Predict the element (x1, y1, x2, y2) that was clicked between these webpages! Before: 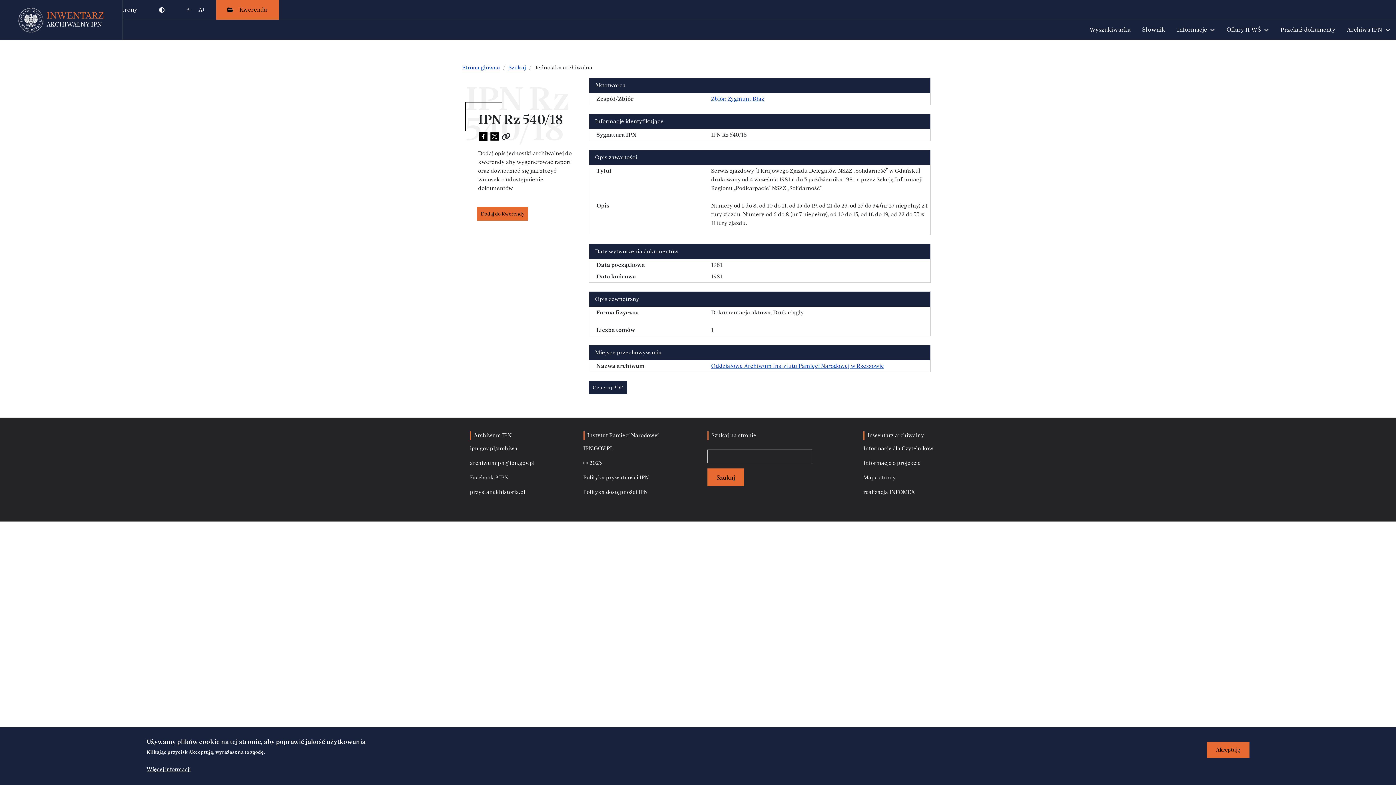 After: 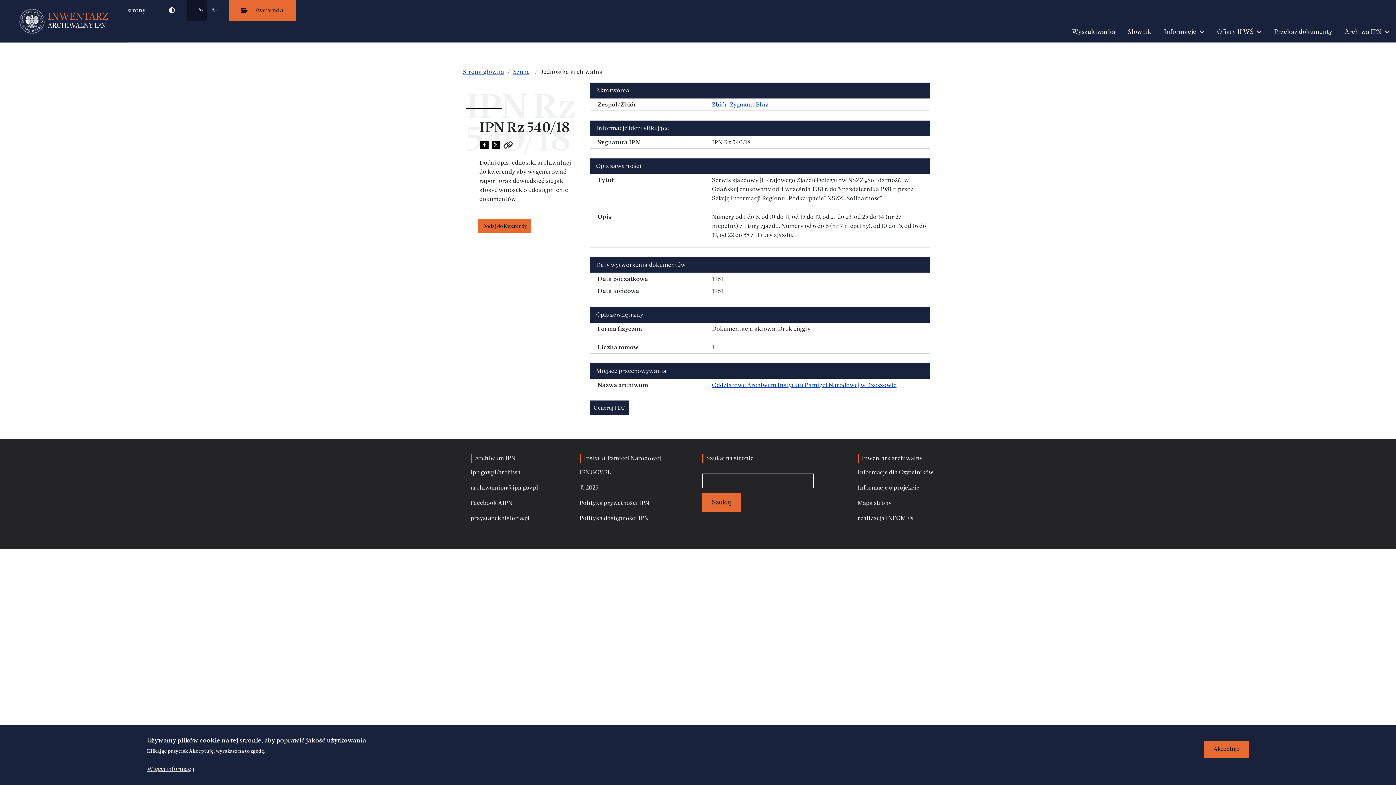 Action: bbox: (194, 0, 216, 19) label: A+